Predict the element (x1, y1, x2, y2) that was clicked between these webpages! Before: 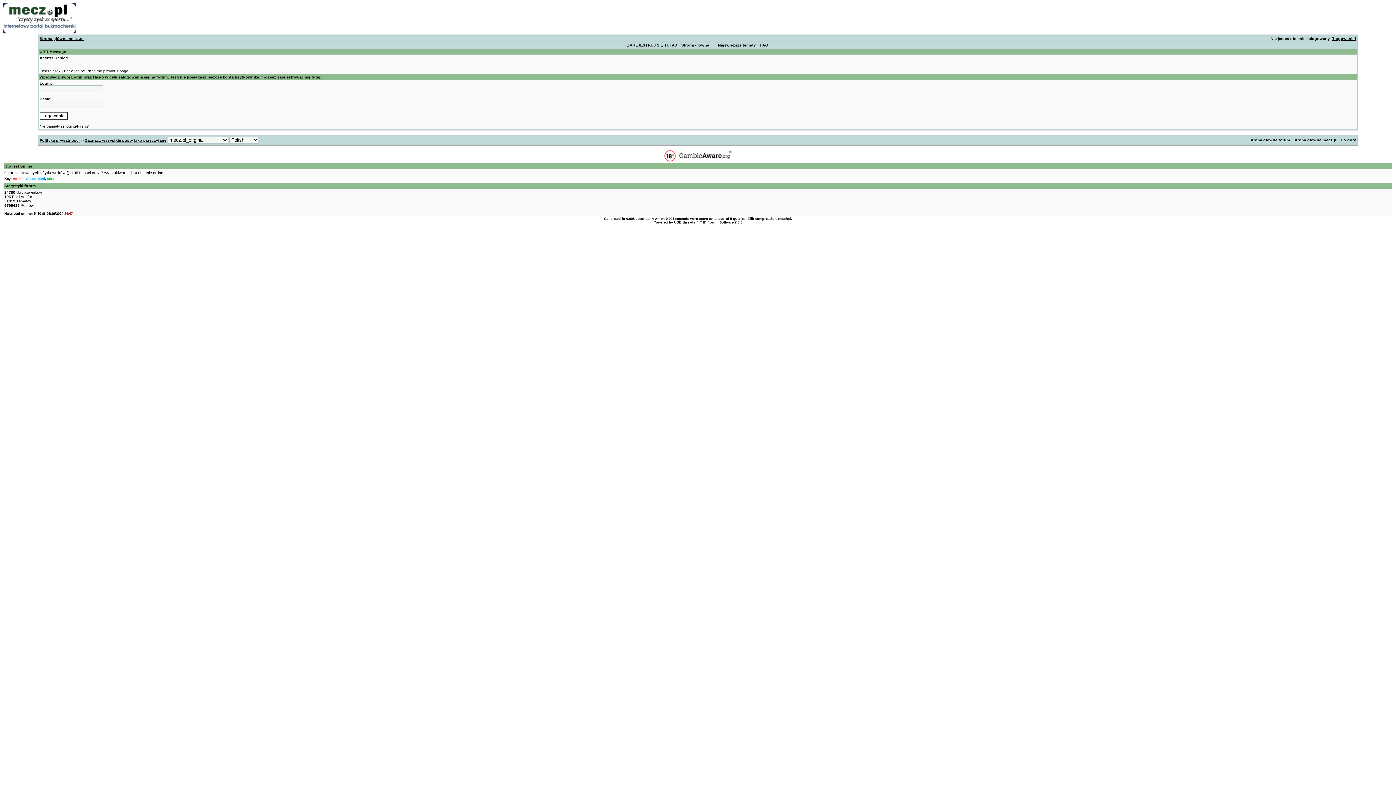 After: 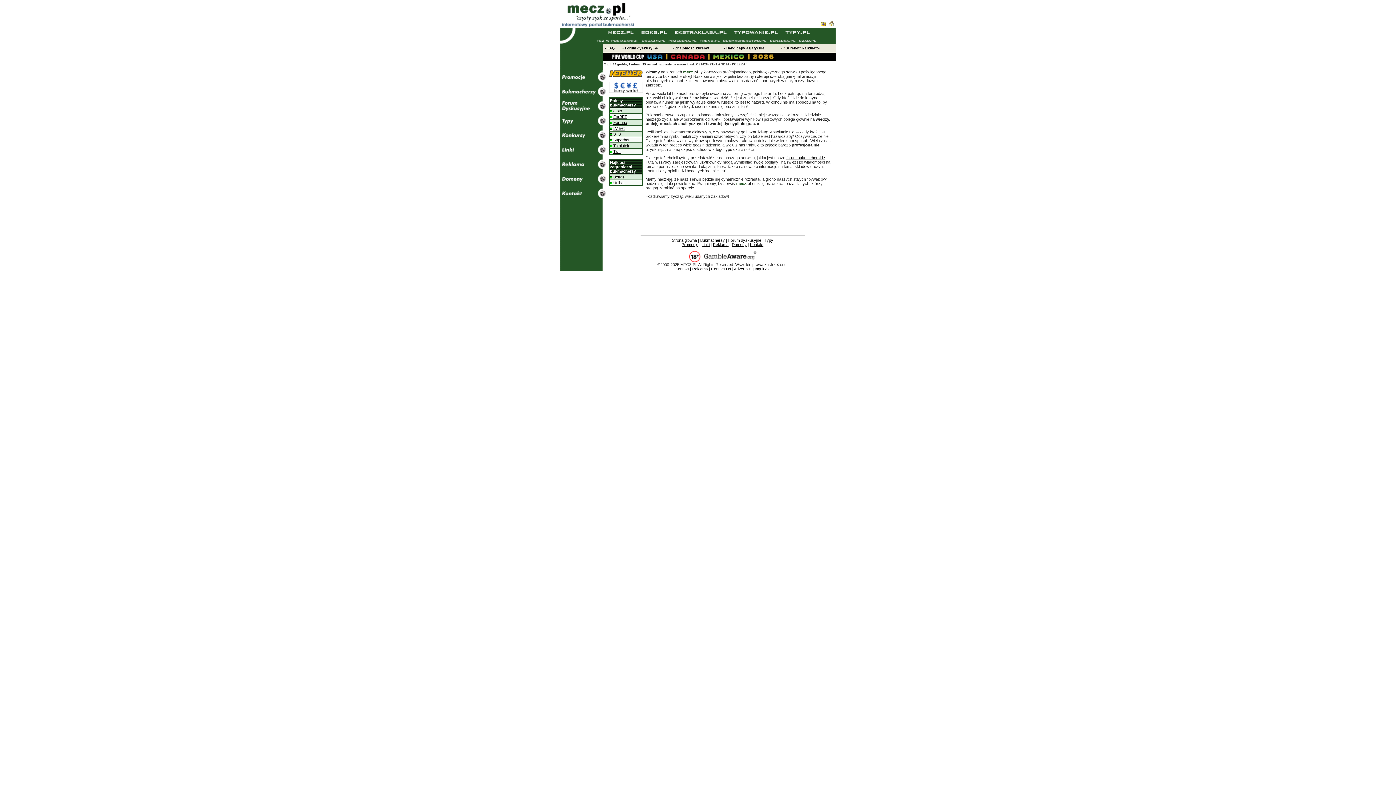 Action: bbox: (1293, 137, 1337, 142) label: Strona główna mecz.pl